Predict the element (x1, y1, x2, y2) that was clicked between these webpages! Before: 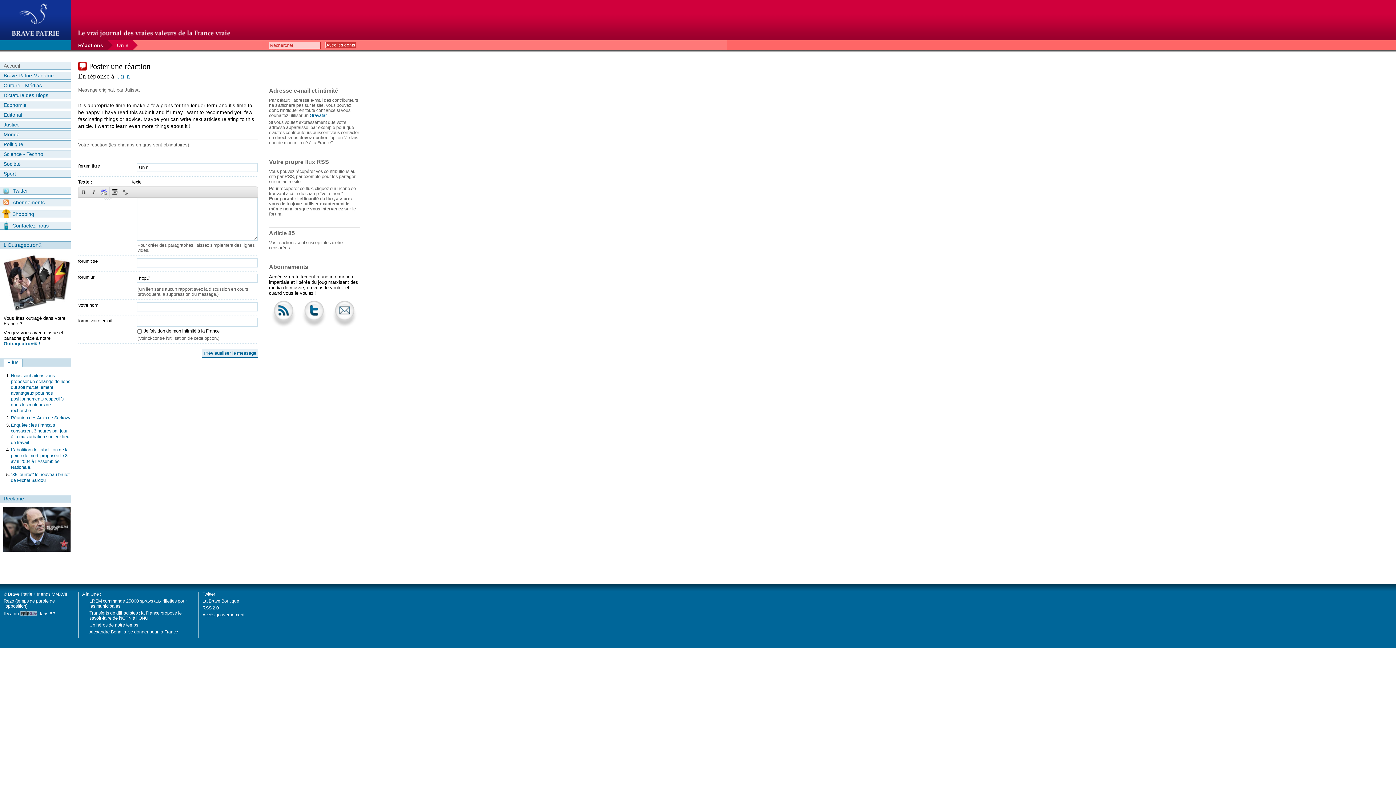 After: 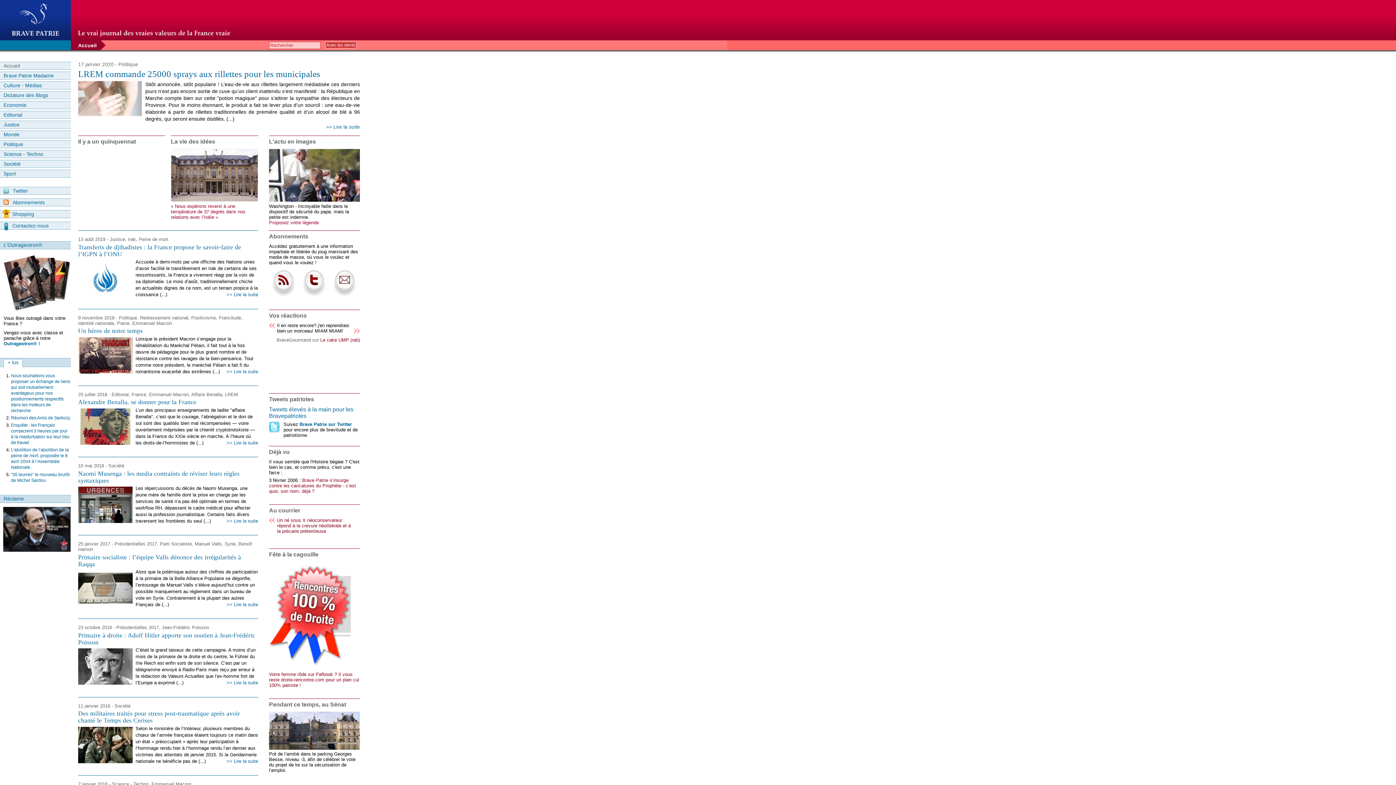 Action: bbox: (0, 0, 70, 37)